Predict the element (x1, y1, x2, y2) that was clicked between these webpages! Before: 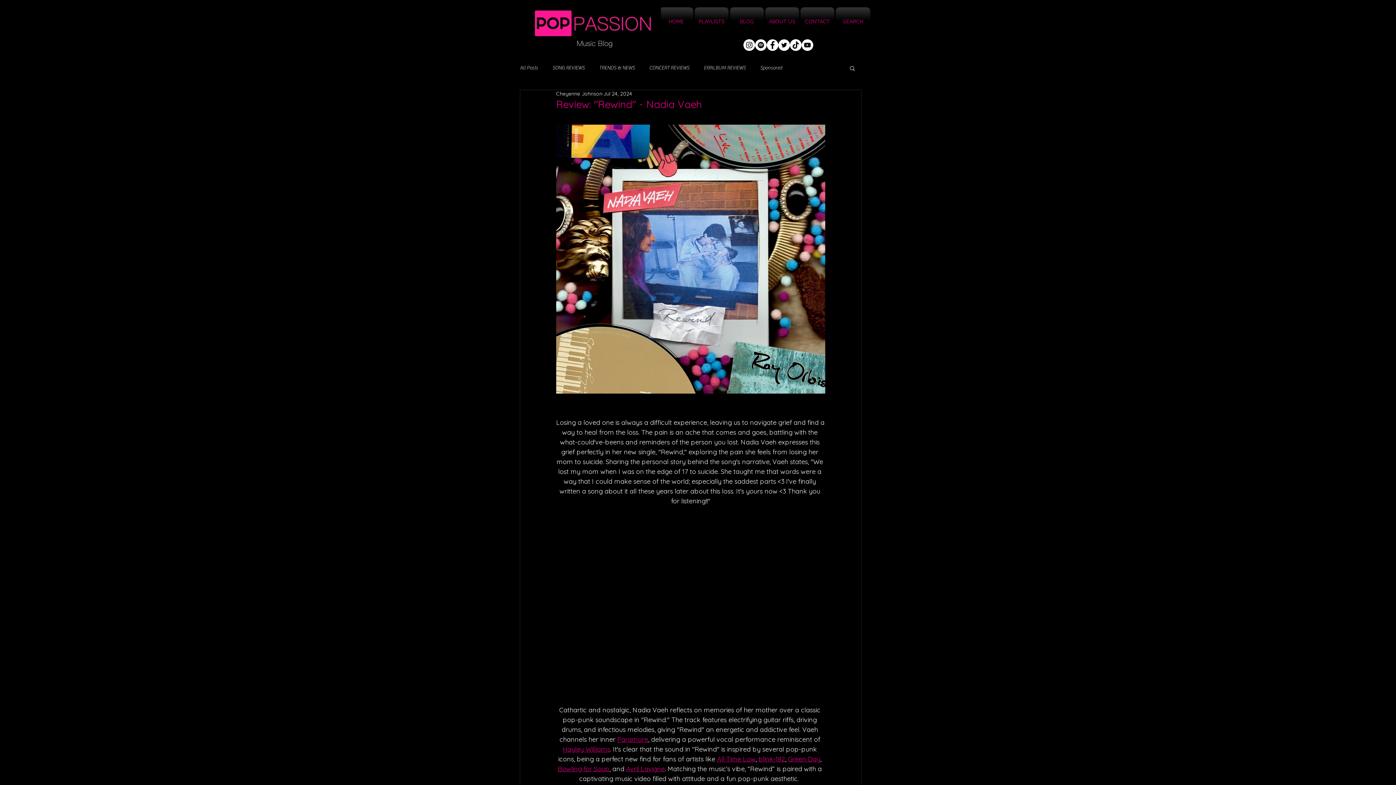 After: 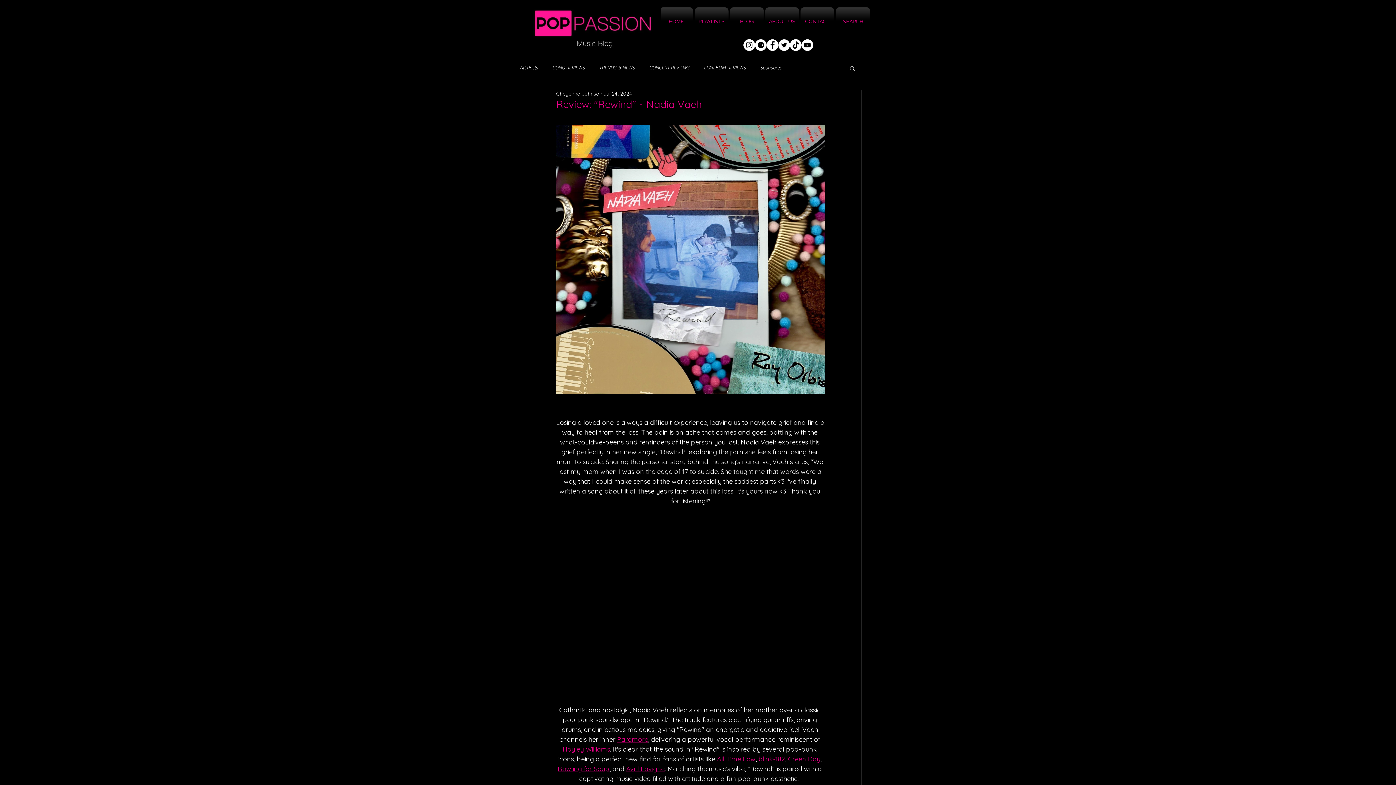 Action: label: YouTube bbox: (801, 39, 813, 50)